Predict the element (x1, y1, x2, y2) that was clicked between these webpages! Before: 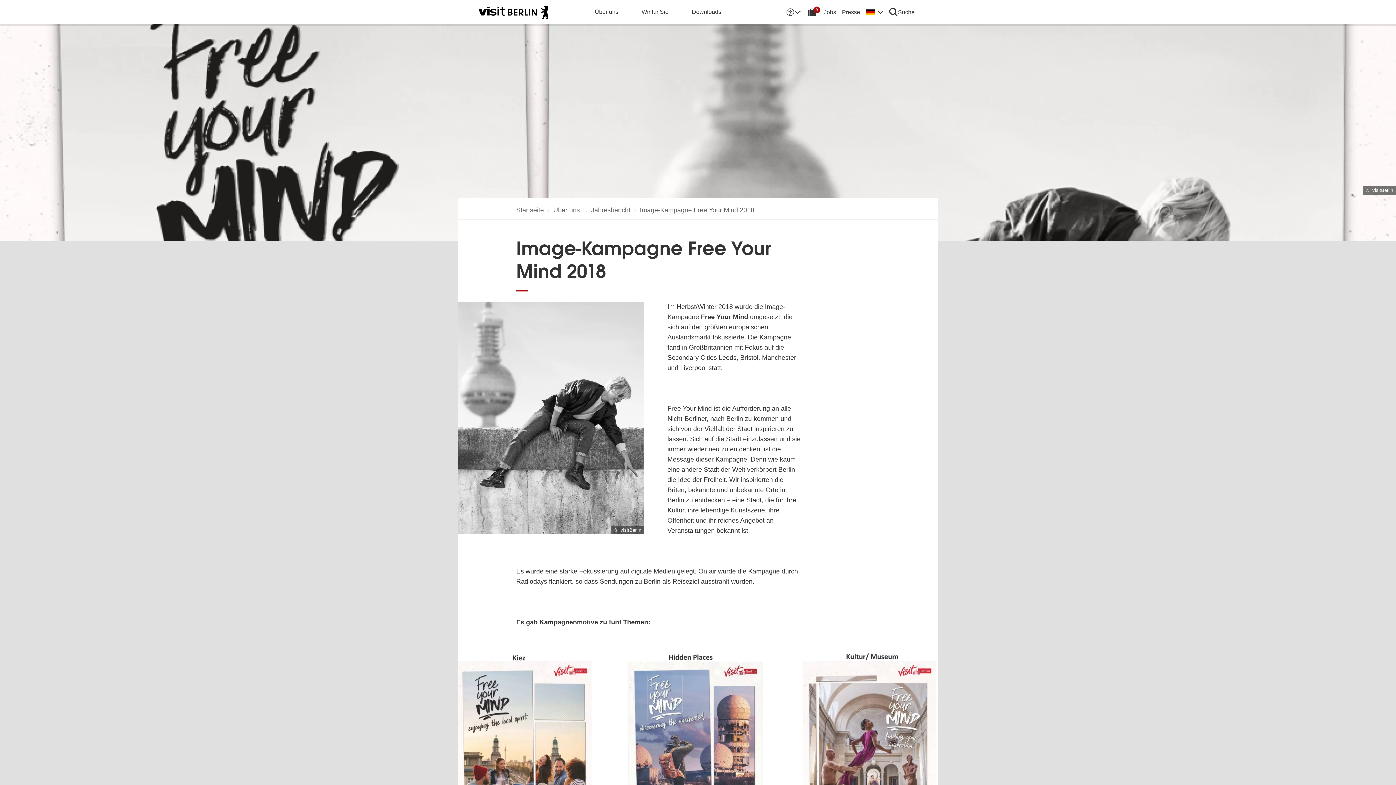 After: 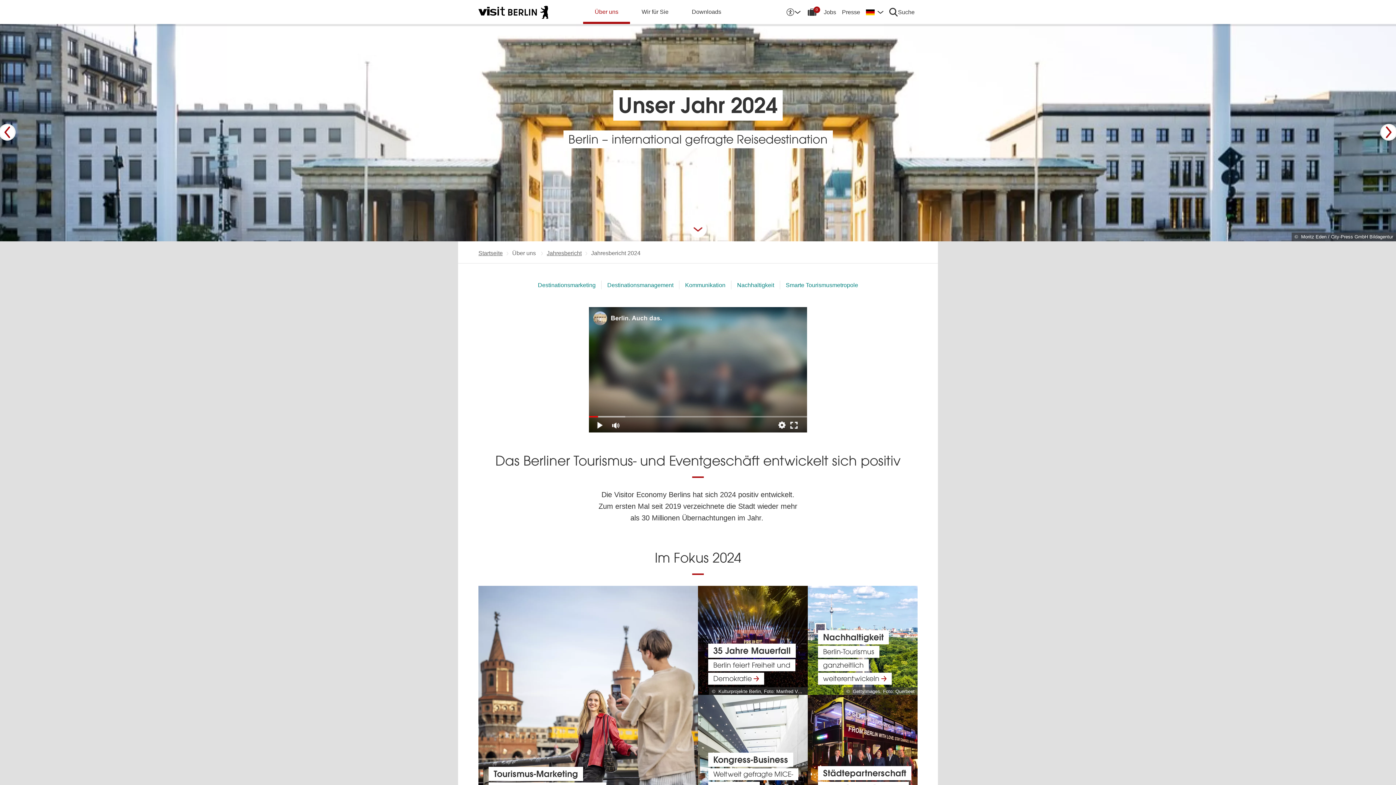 Action: label: Jahresbericht bbox: (591, 206, 630, 213)